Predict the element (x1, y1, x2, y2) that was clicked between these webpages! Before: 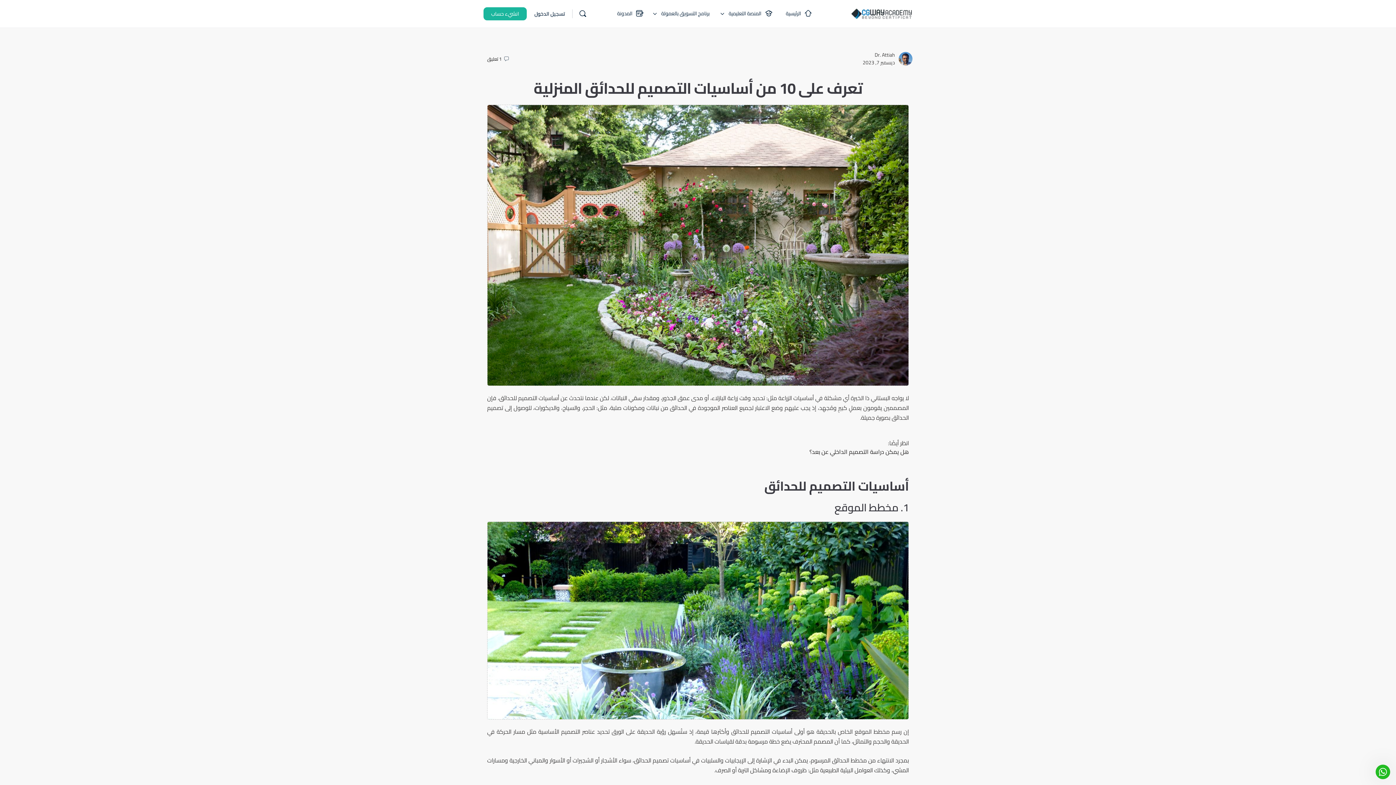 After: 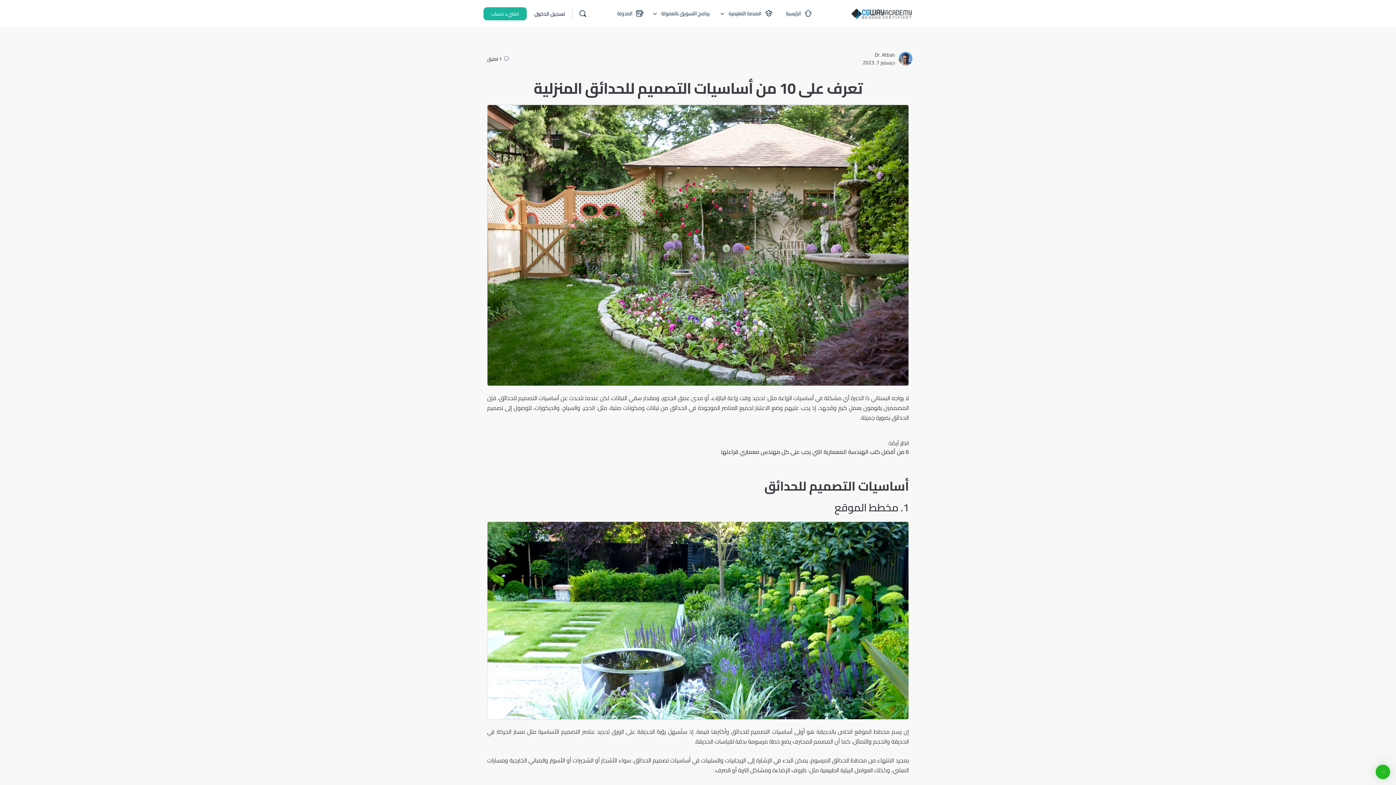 Action: label: ديسمبر 7, 2023 bbox: (862, 57, 895, 67)